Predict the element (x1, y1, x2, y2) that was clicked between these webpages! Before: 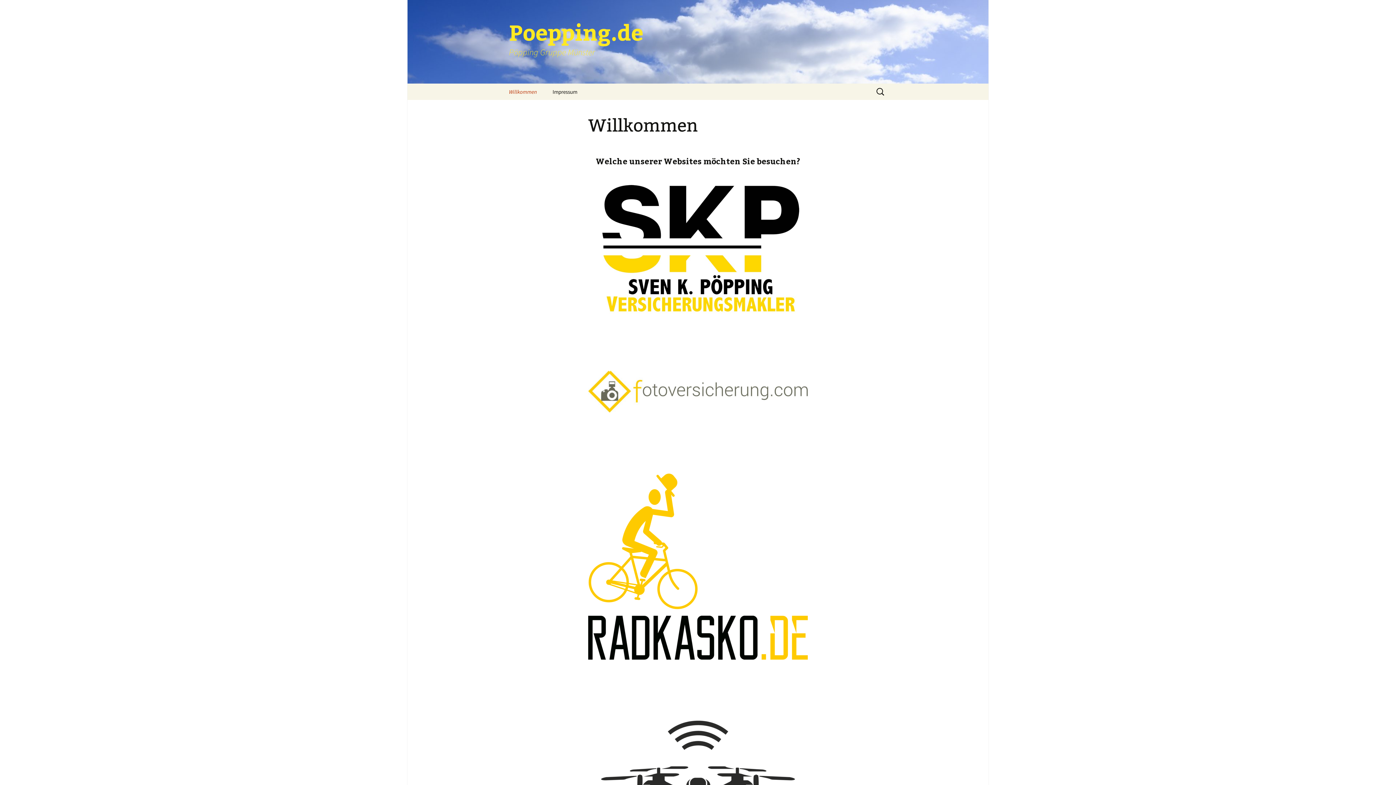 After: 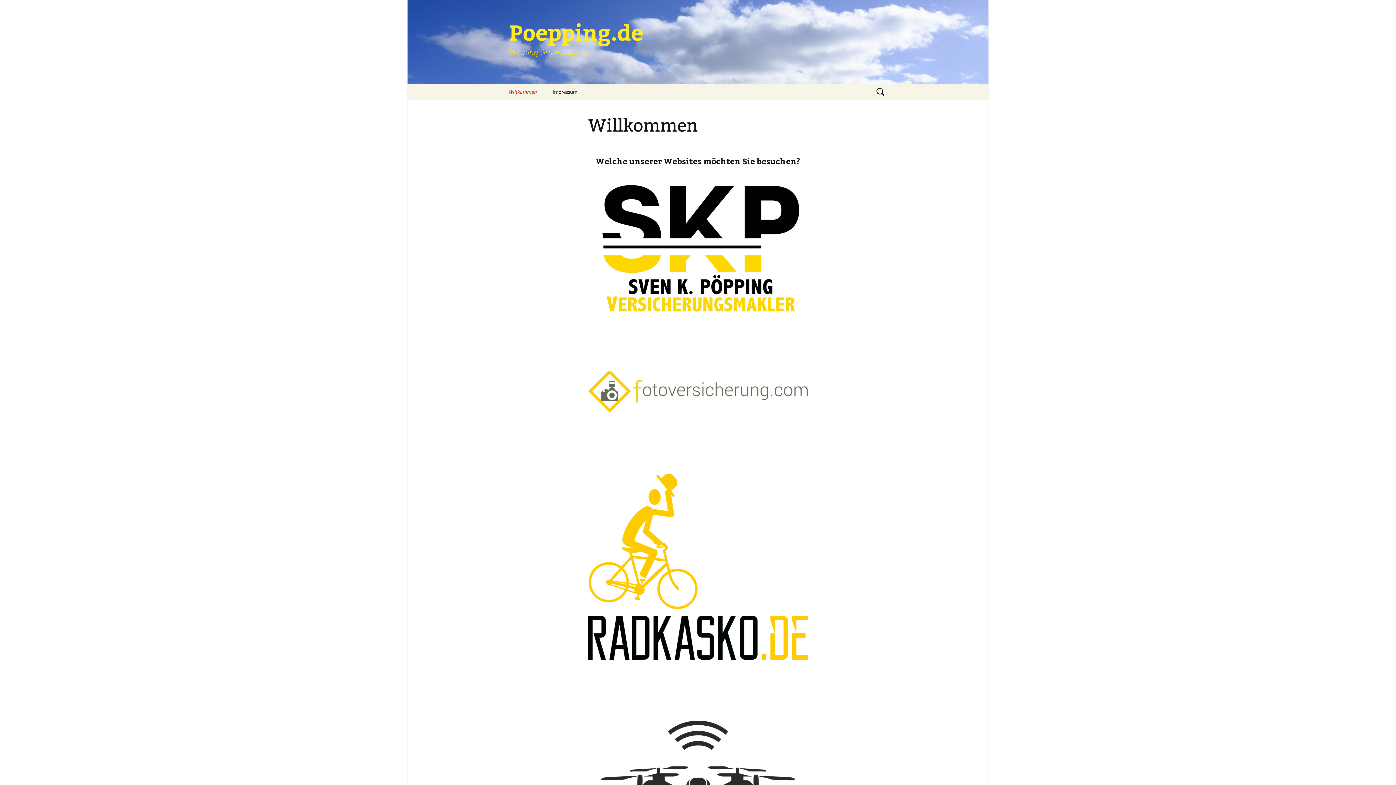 Action: bbox: (588, 246, 808, 253)